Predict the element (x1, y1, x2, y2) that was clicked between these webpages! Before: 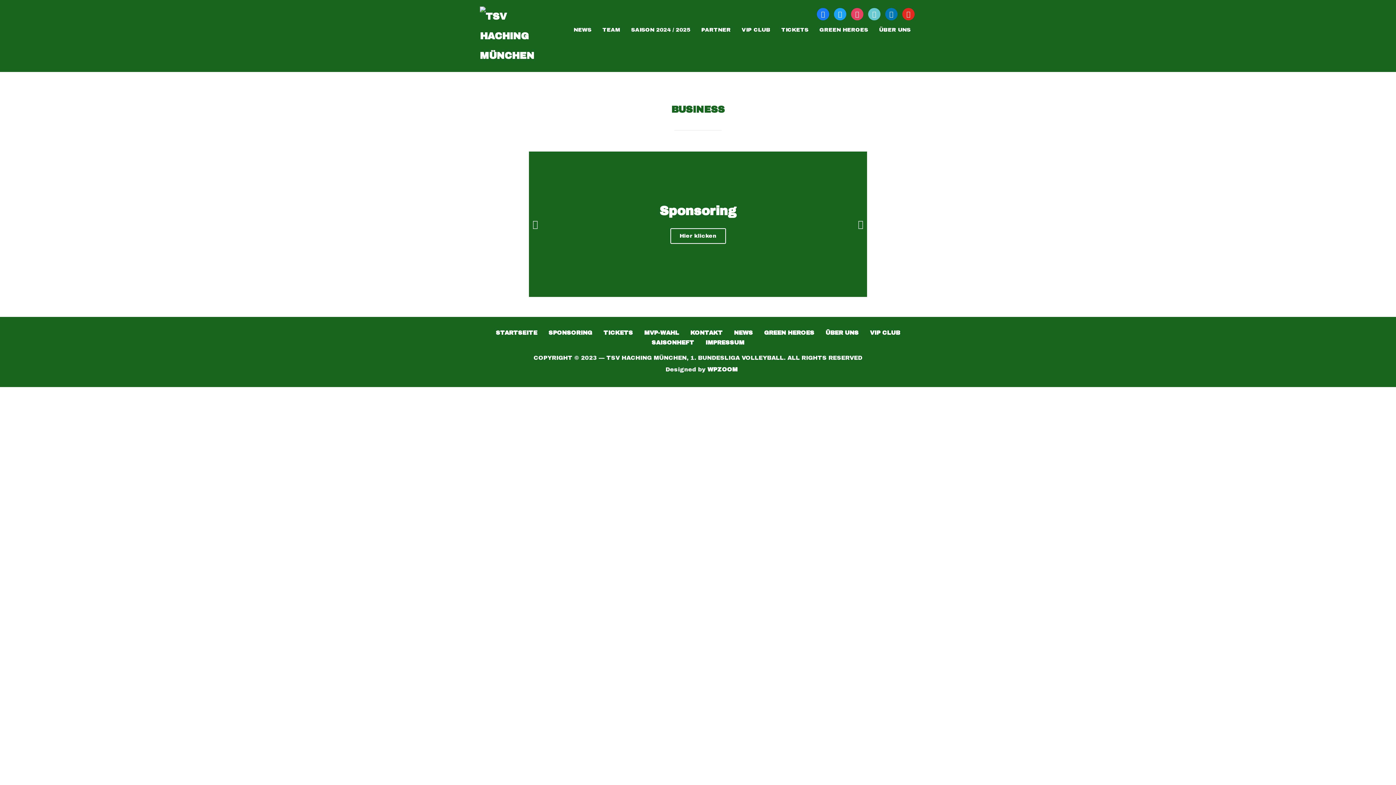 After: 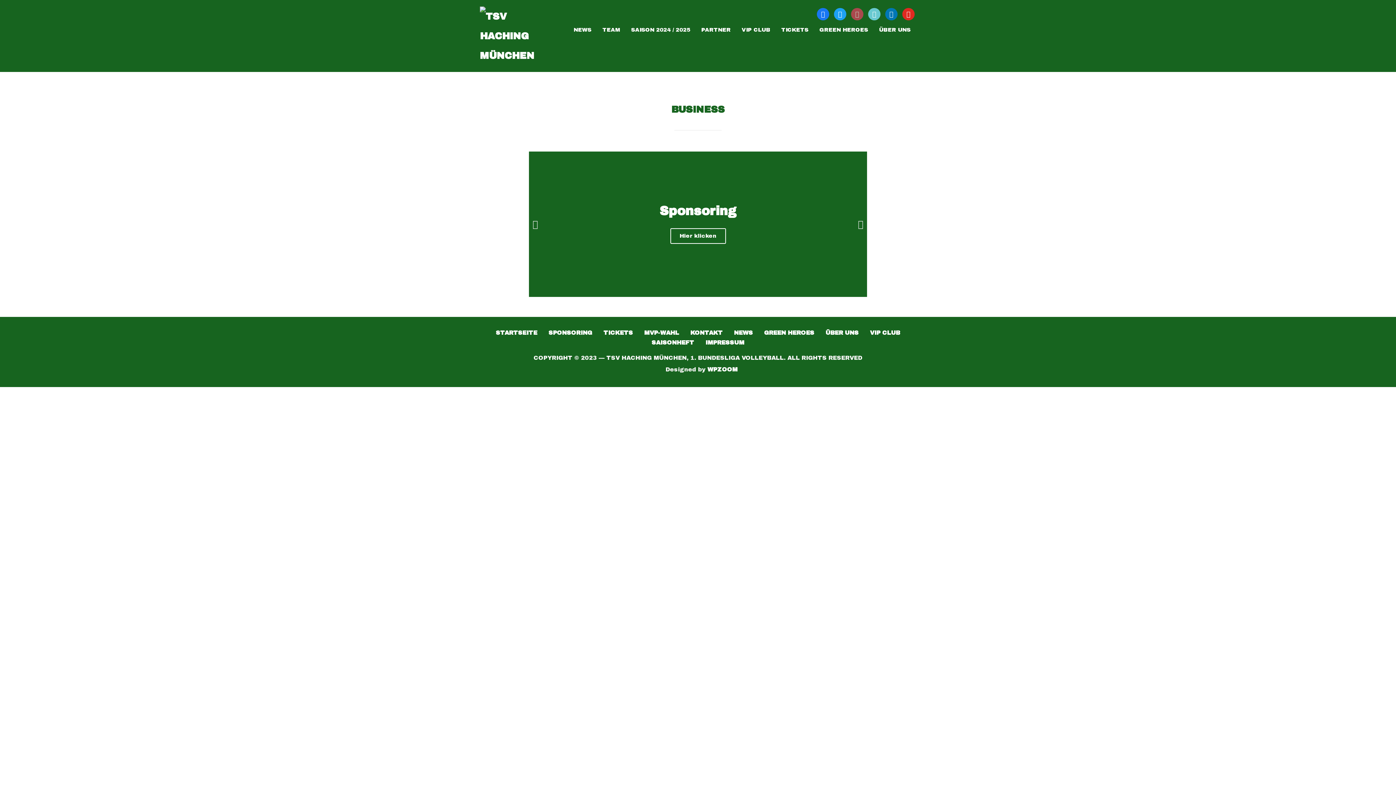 Action: label: instagram bbox: (851, 10, 863, 16)